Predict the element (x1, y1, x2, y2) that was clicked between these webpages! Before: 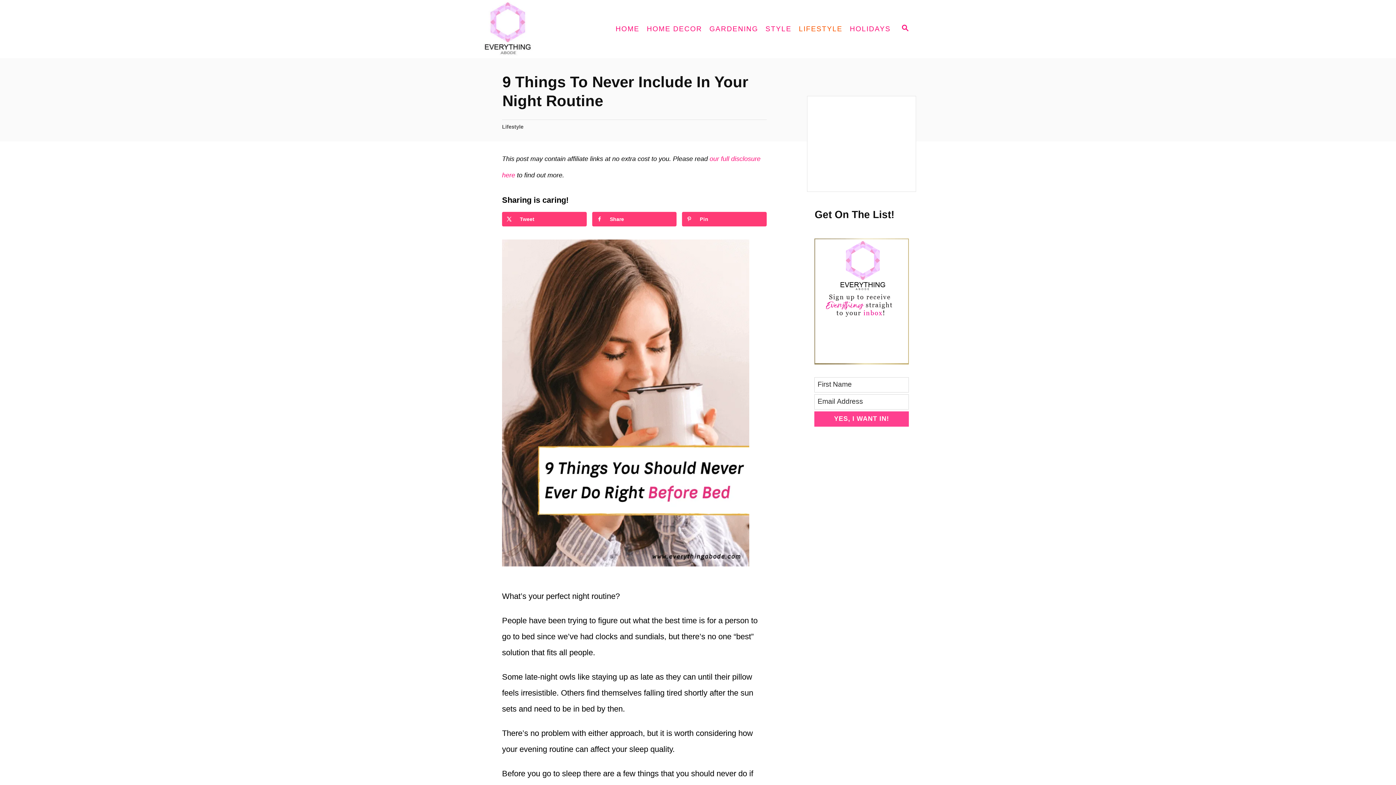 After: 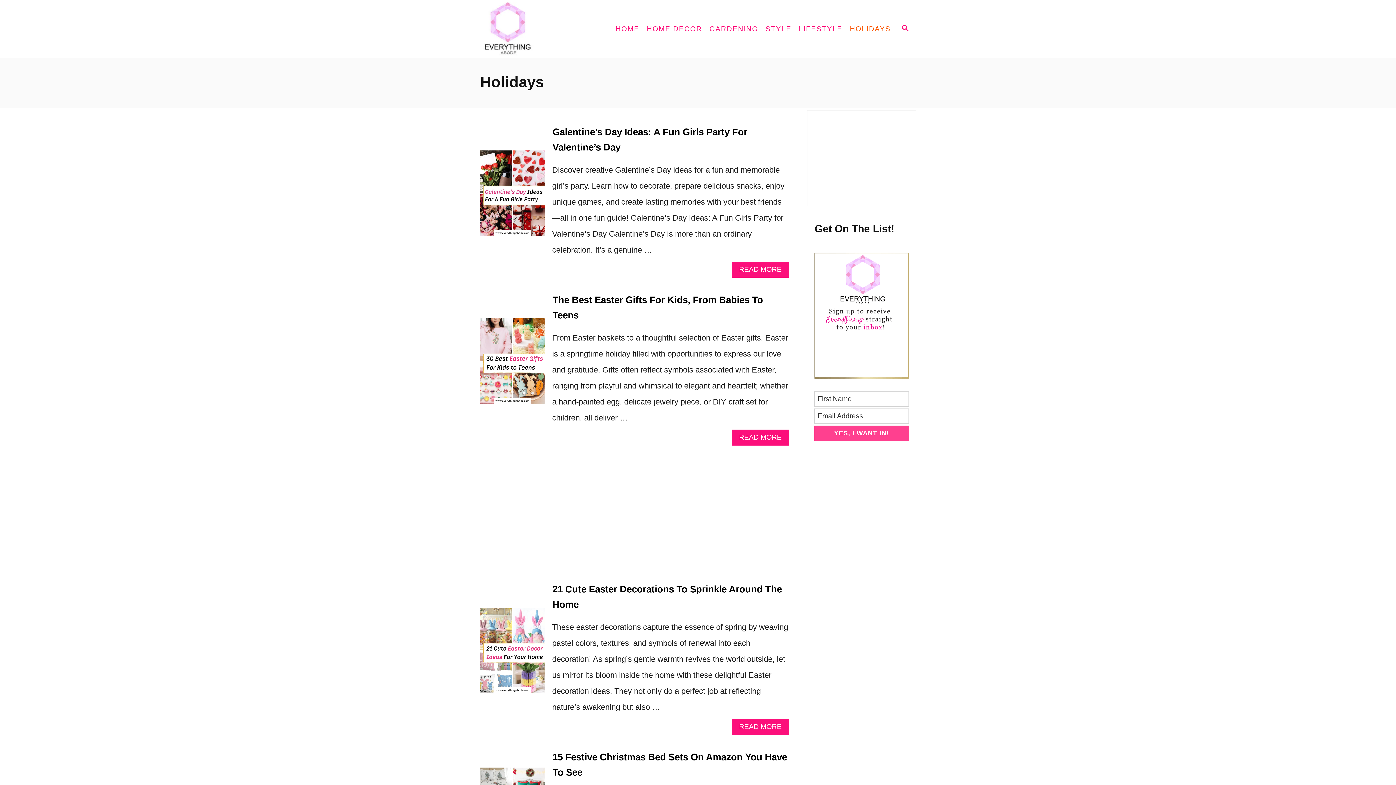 Action: label: HOLIDAYS bbox: (846, 21, 894, 37)